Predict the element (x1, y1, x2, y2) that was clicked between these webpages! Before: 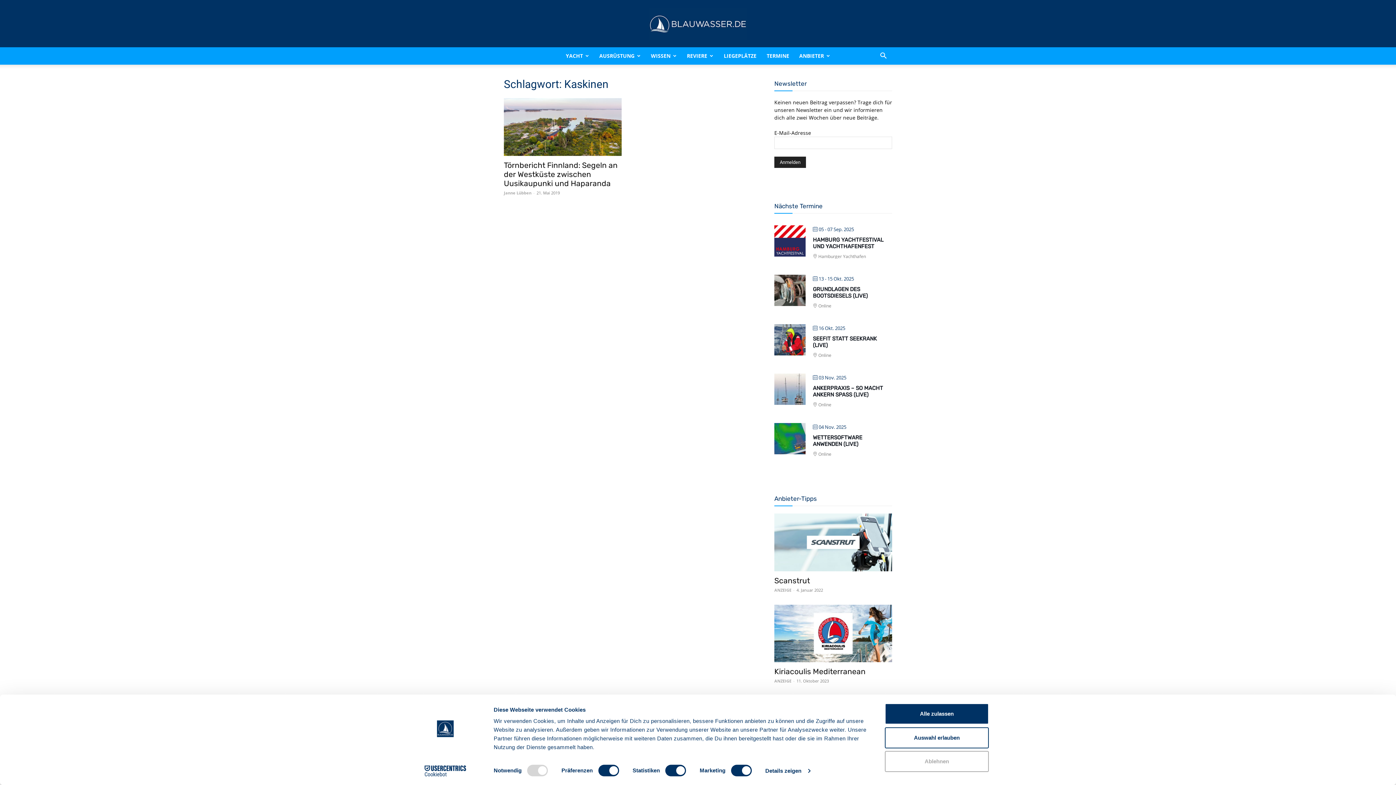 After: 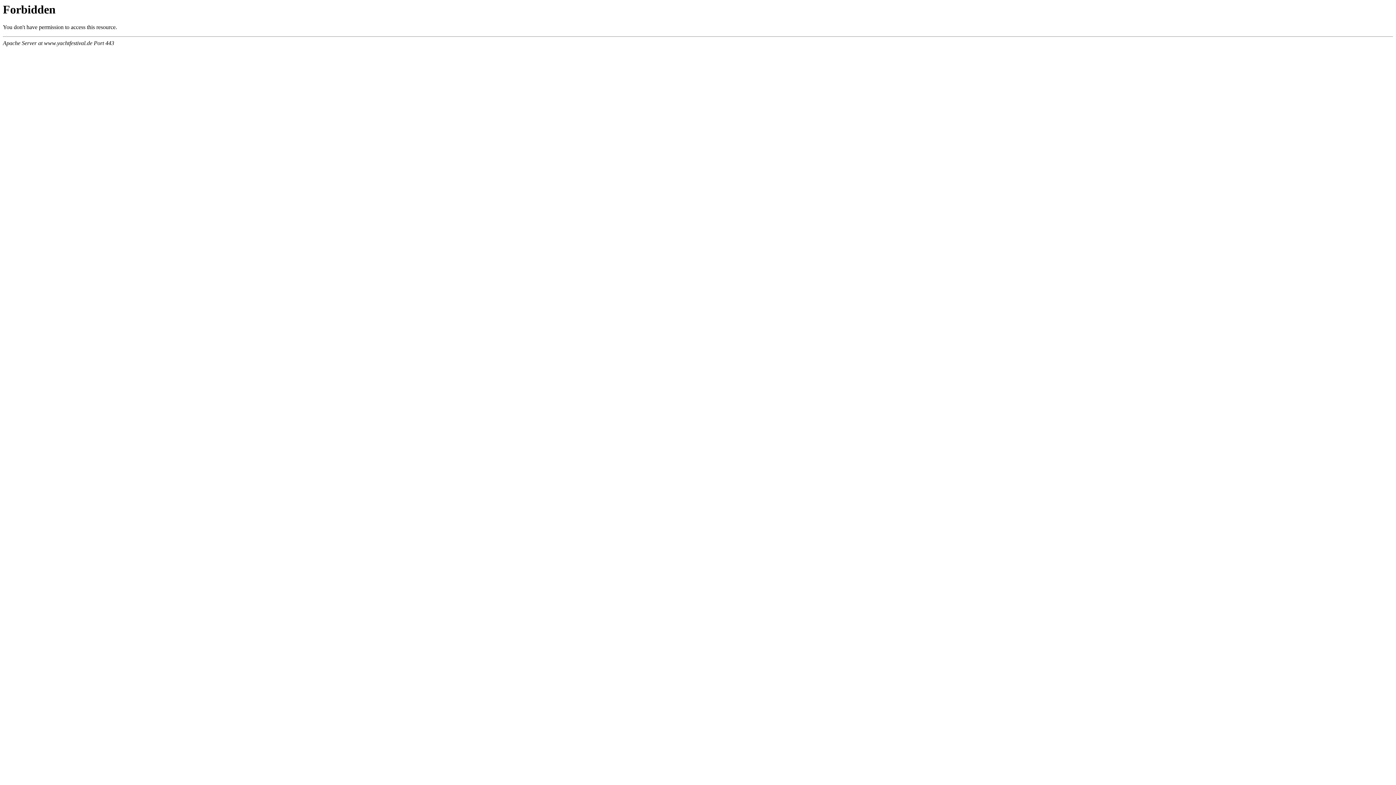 Action: bbox: (813, 236, 883, 249) label: HAMBURG YACHTFESTIVAL UND YACHTHAFENFEST